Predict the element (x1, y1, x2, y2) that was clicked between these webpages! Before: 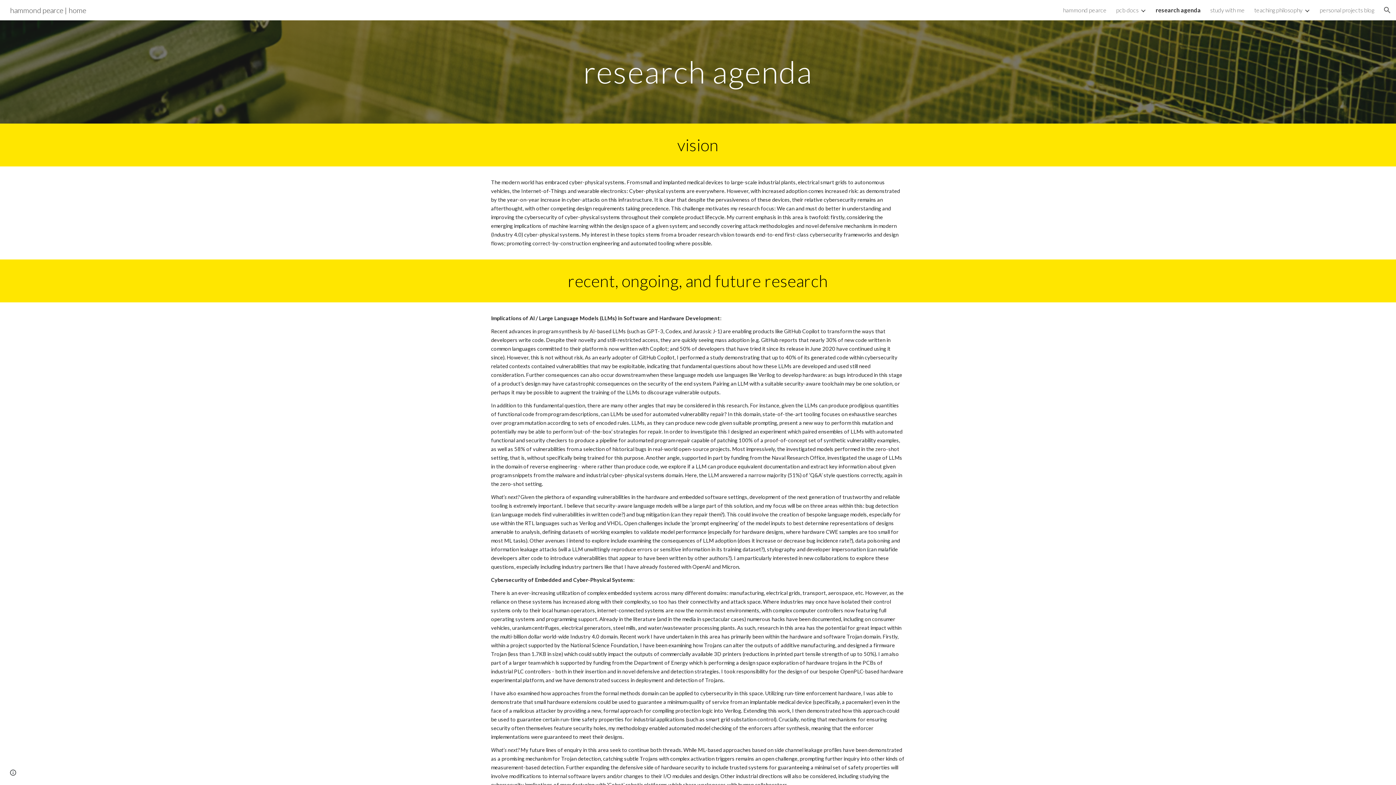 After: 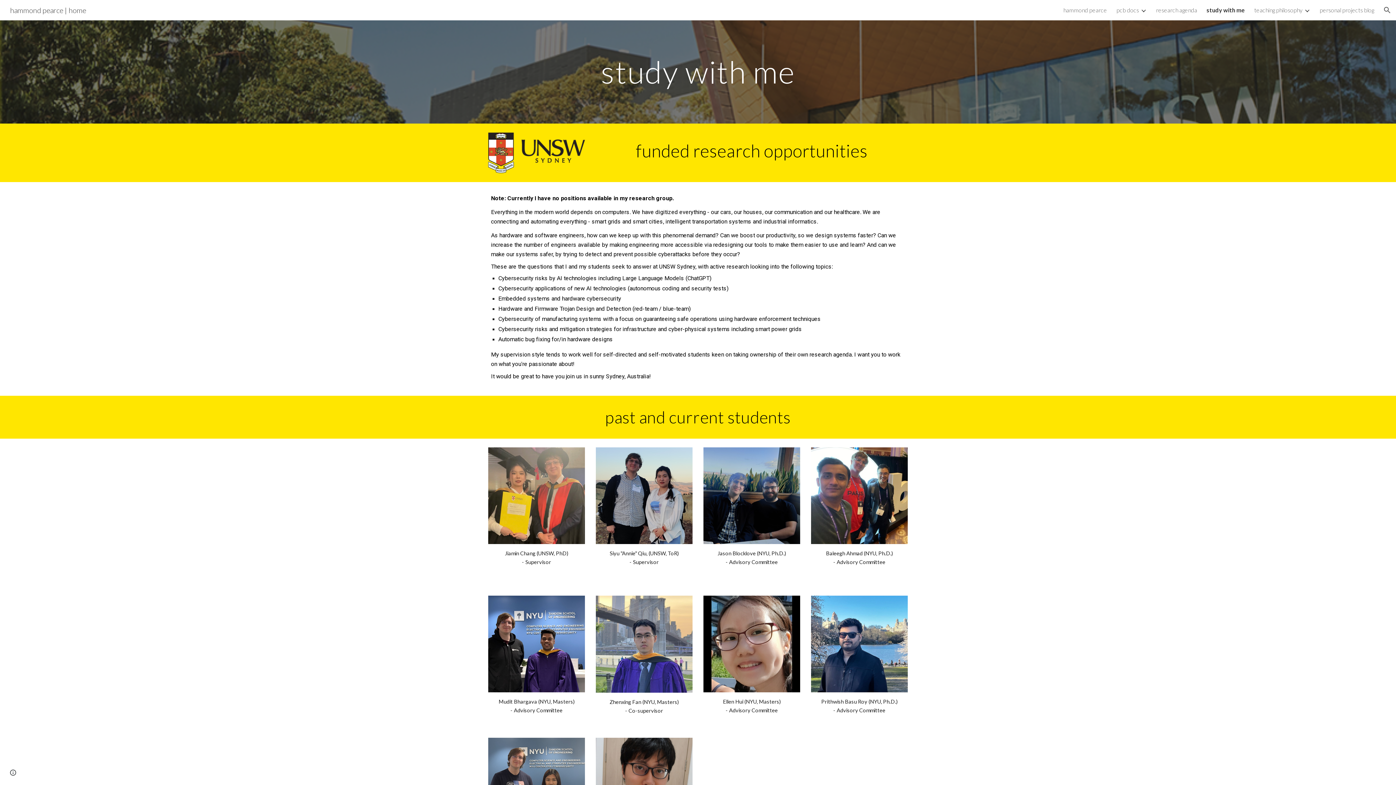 Action: bbox: (1210, 6, 1245, 13) label: study with me